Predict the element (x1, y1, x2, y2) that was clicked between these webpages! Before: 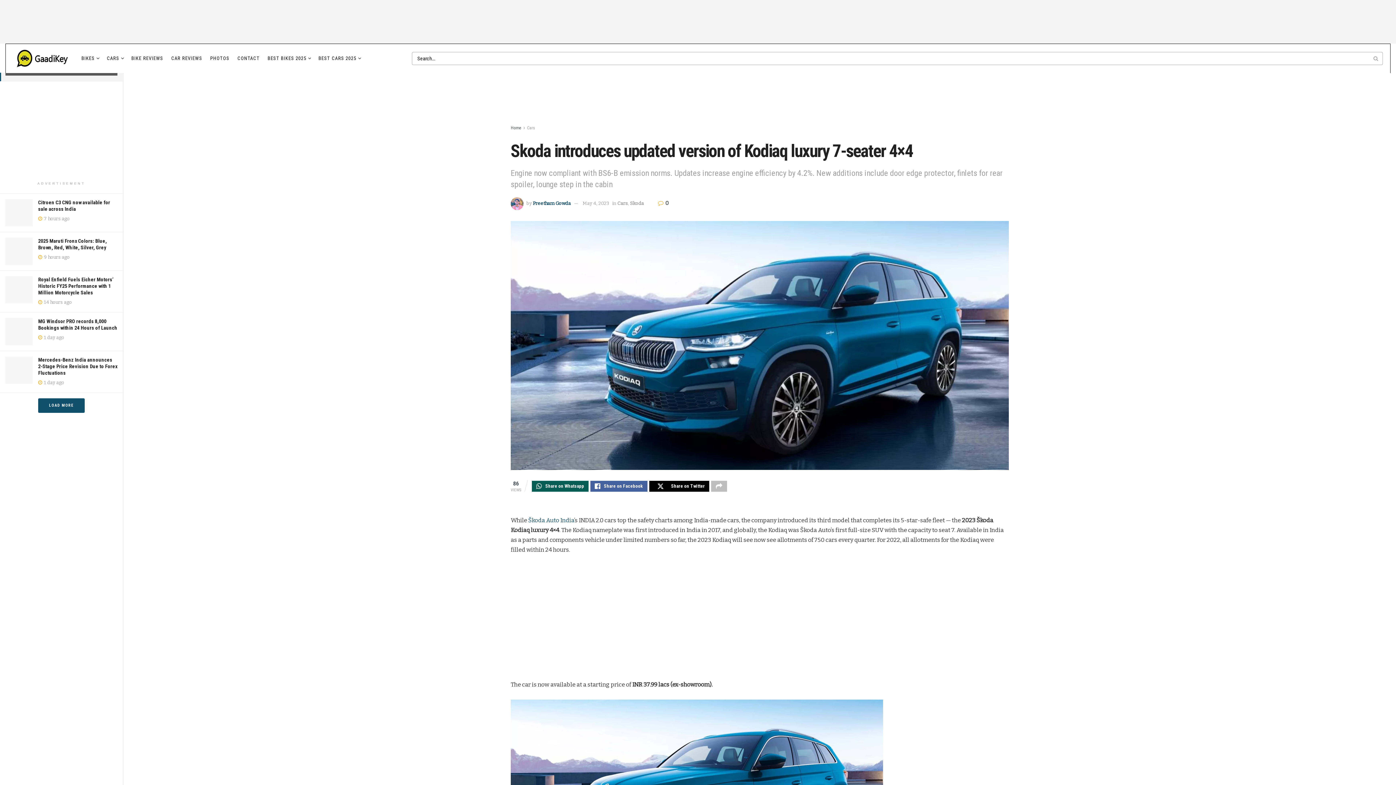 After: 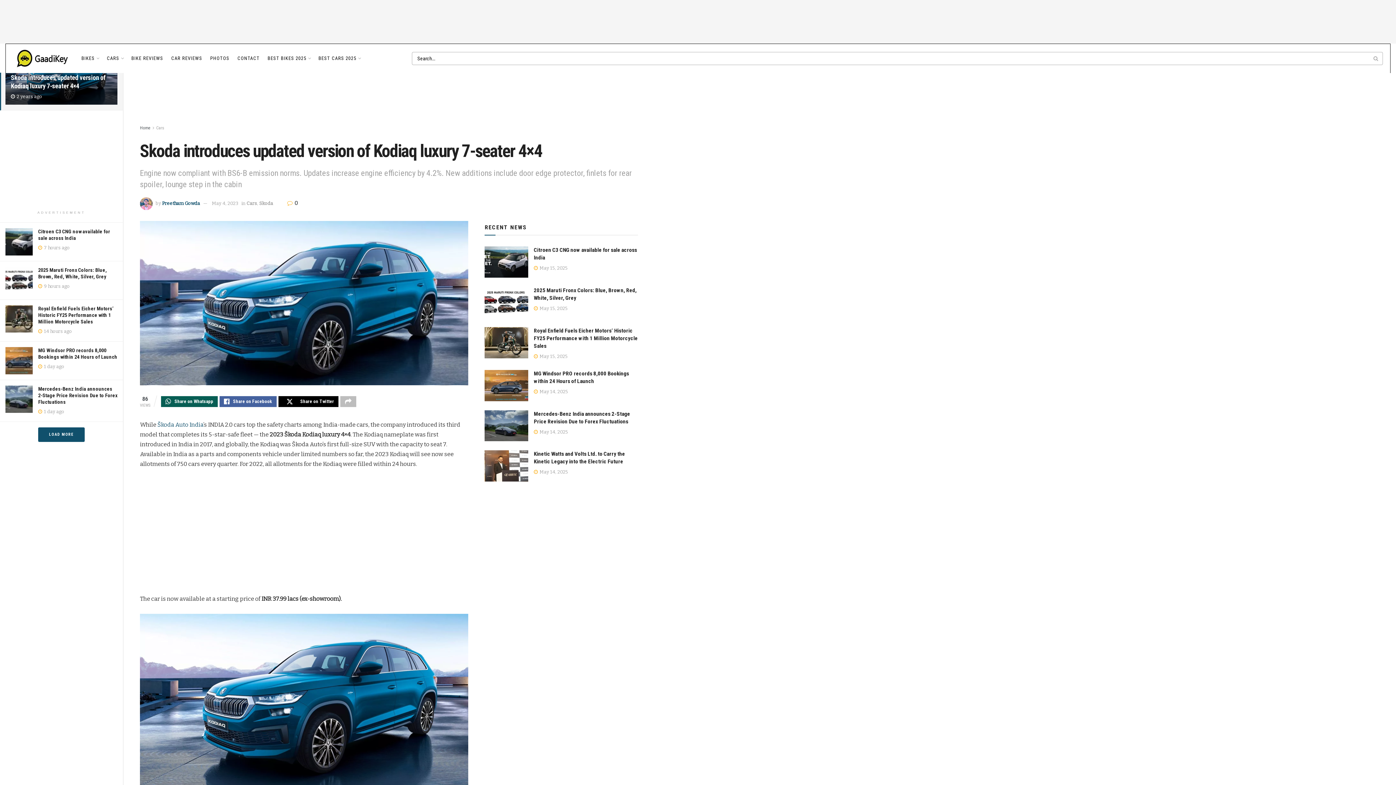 Action: bbox: (658, 200, 668, 206) label:  0